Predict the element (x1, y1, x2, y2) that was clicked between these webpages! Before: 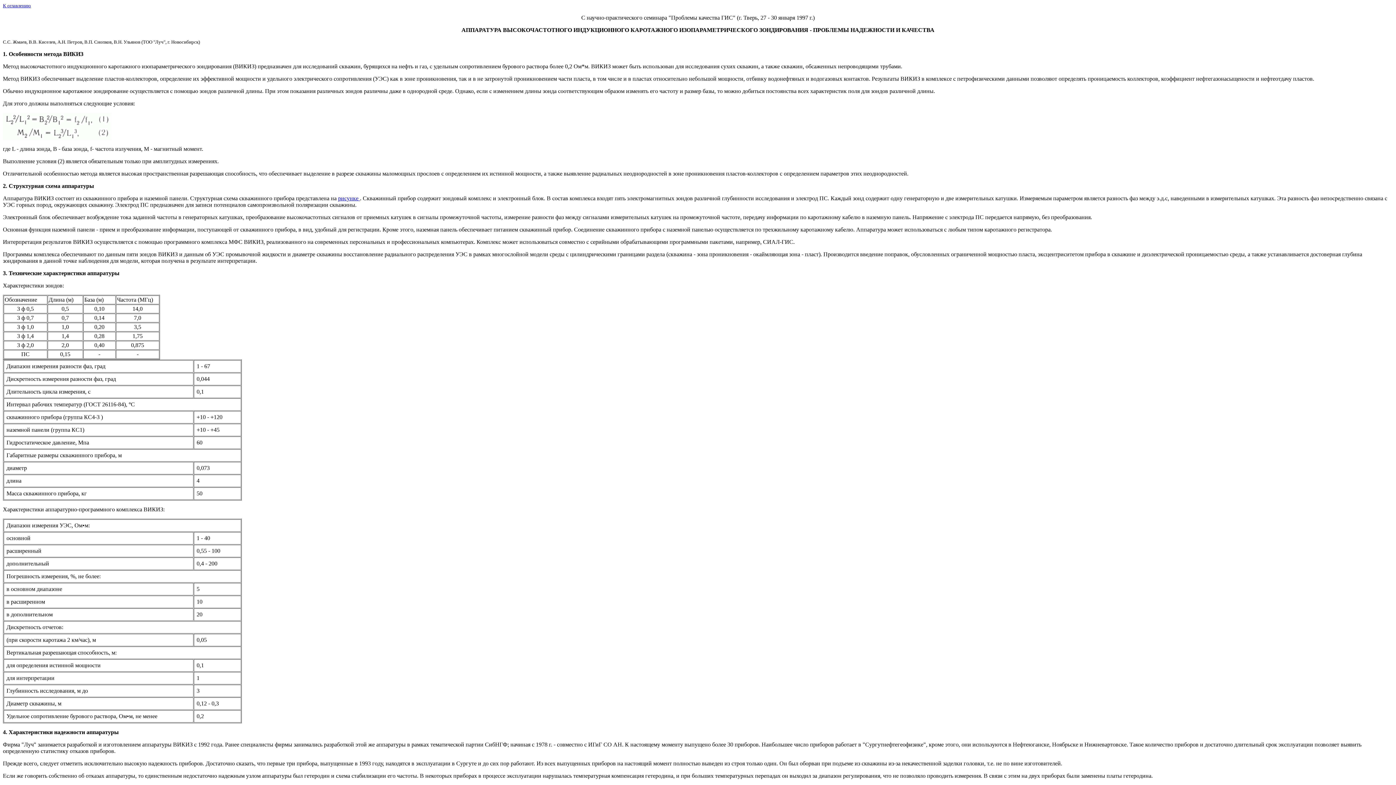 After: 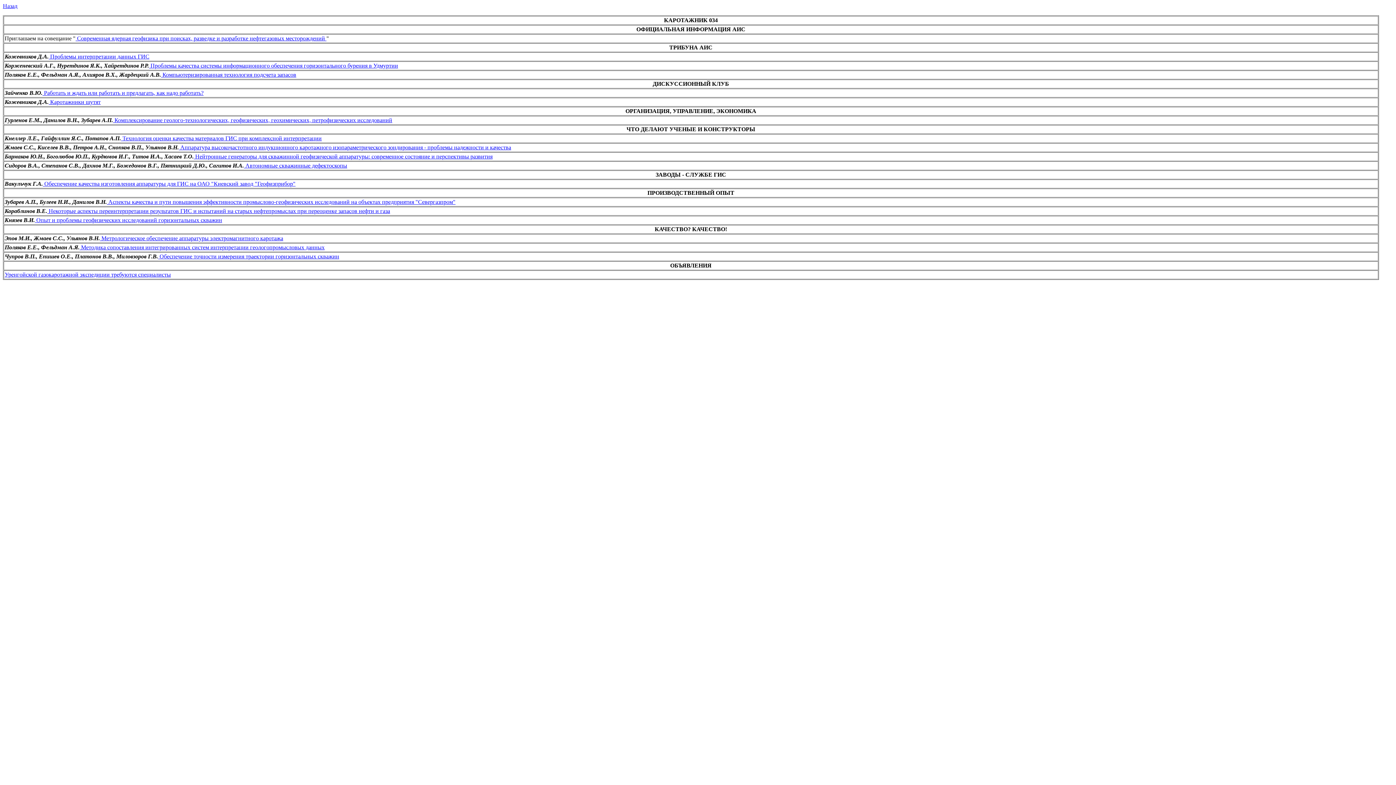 Action: bbox: (2, 2, 30, 8) label: К оглавлению